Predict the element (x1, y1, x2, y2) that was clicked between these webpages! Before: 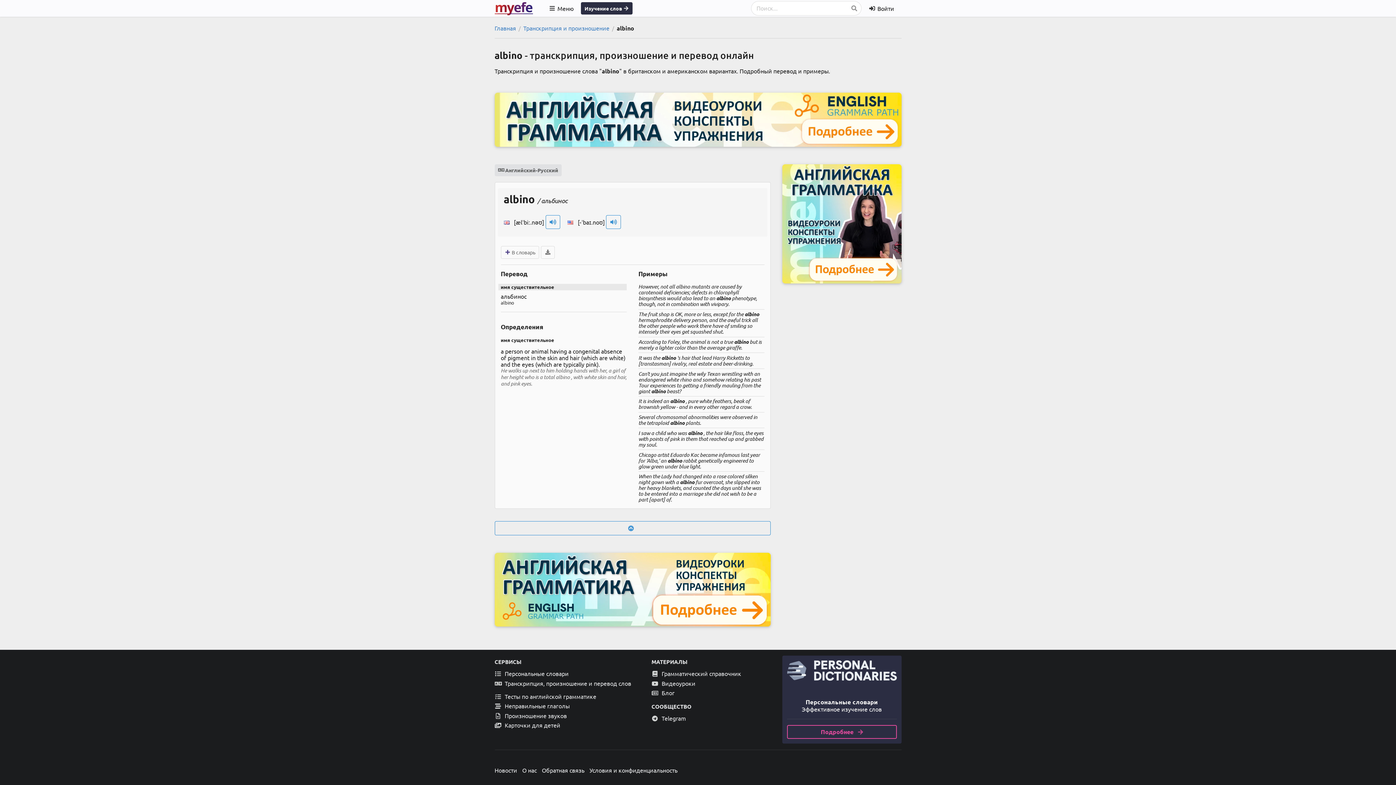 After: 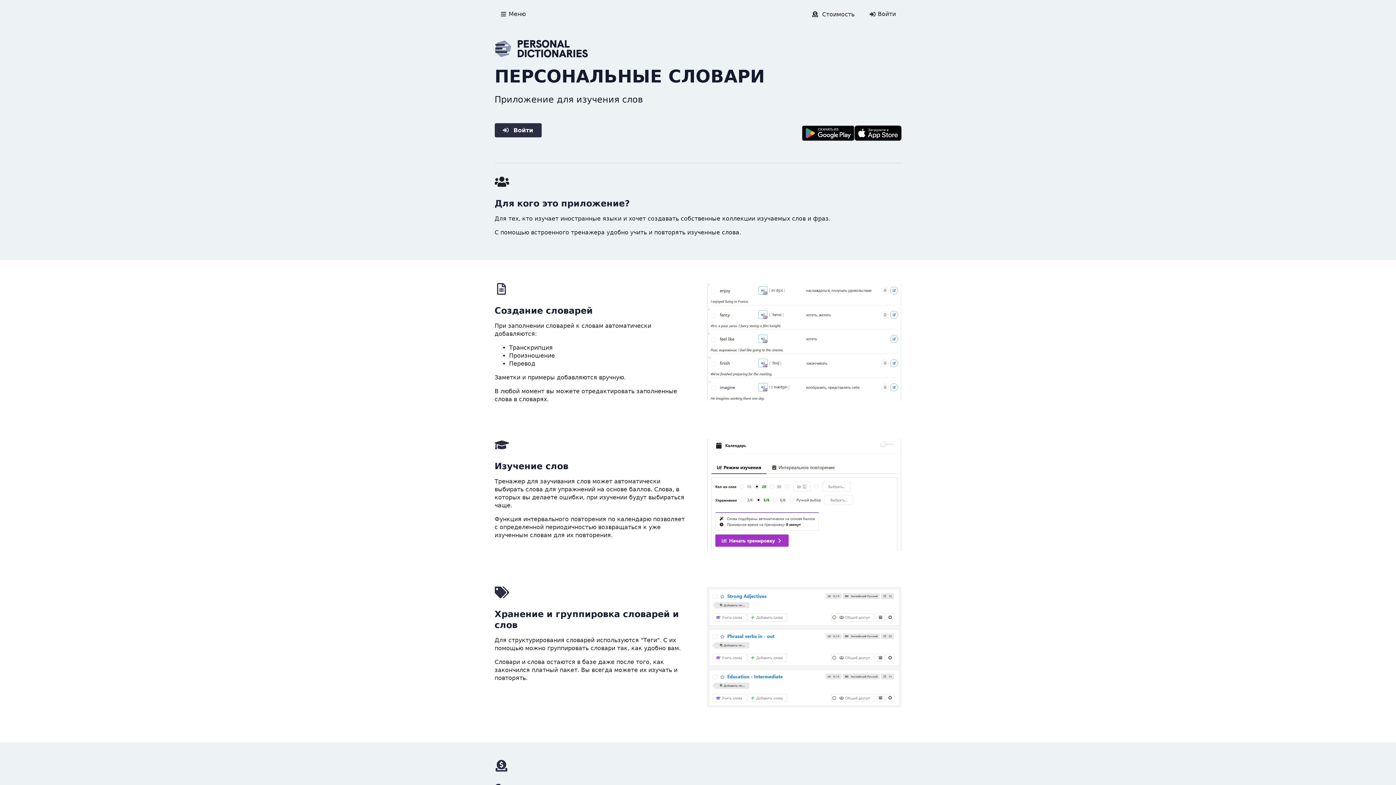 Action: bbox: (787, 660, 896, 681)